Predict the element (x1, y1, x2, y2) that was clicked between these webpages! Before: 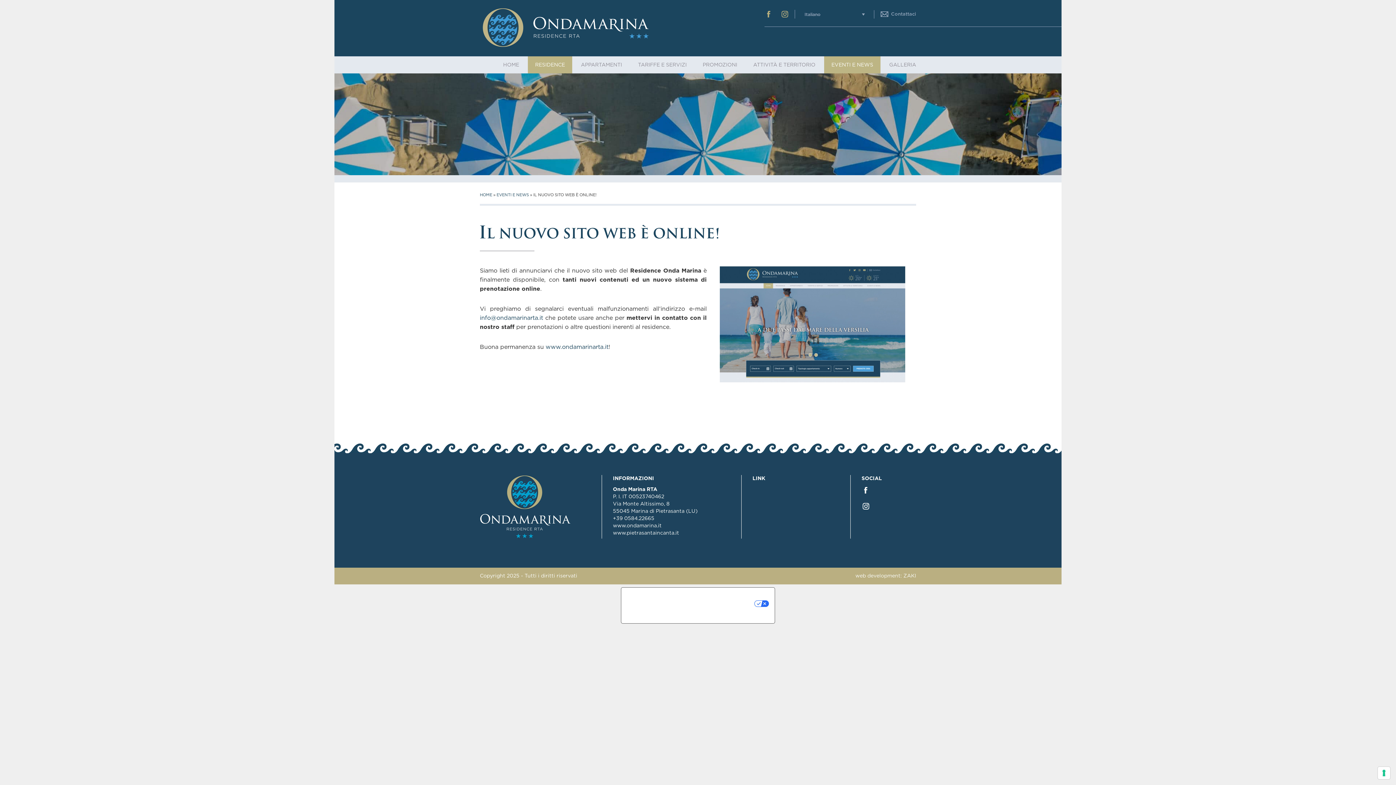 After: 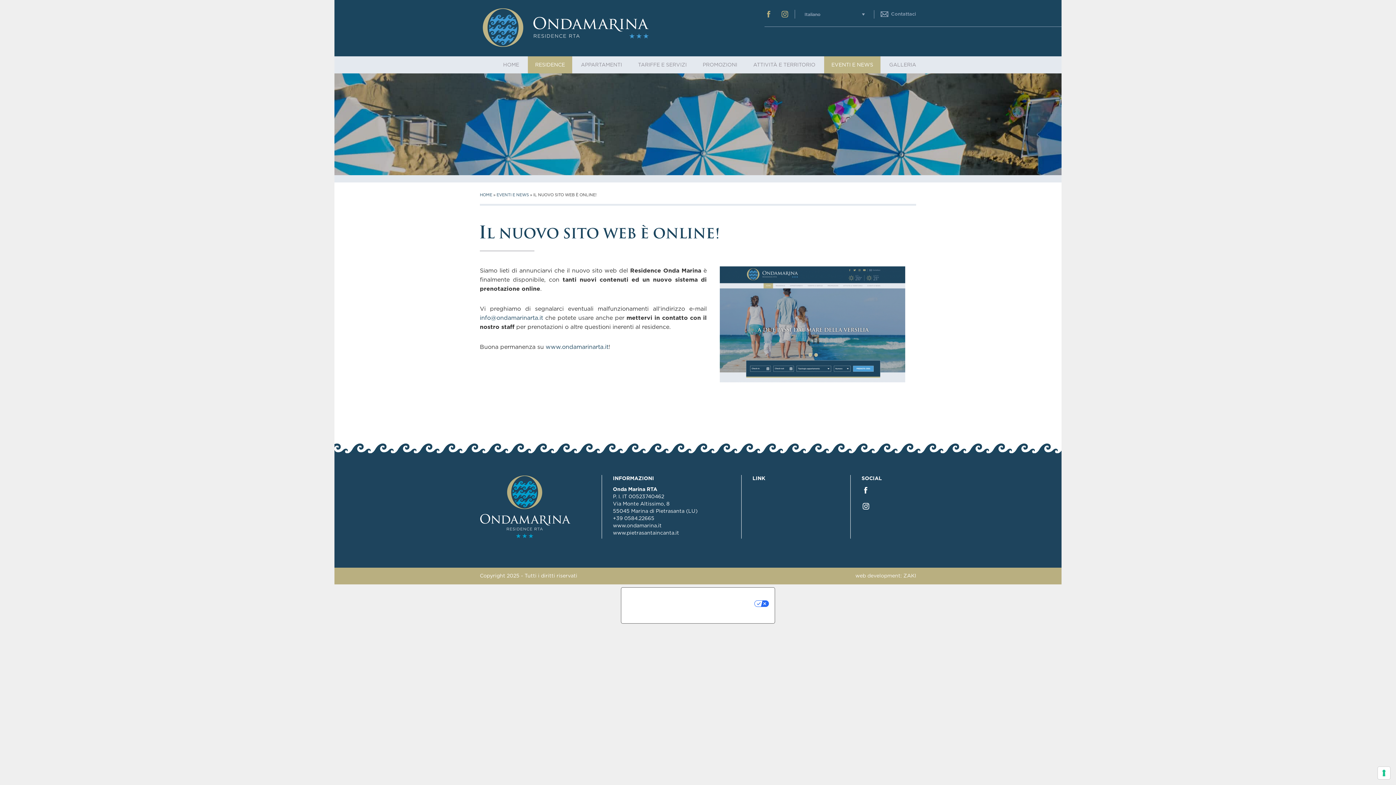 Action: bbox: (764, 11, 773, 15)